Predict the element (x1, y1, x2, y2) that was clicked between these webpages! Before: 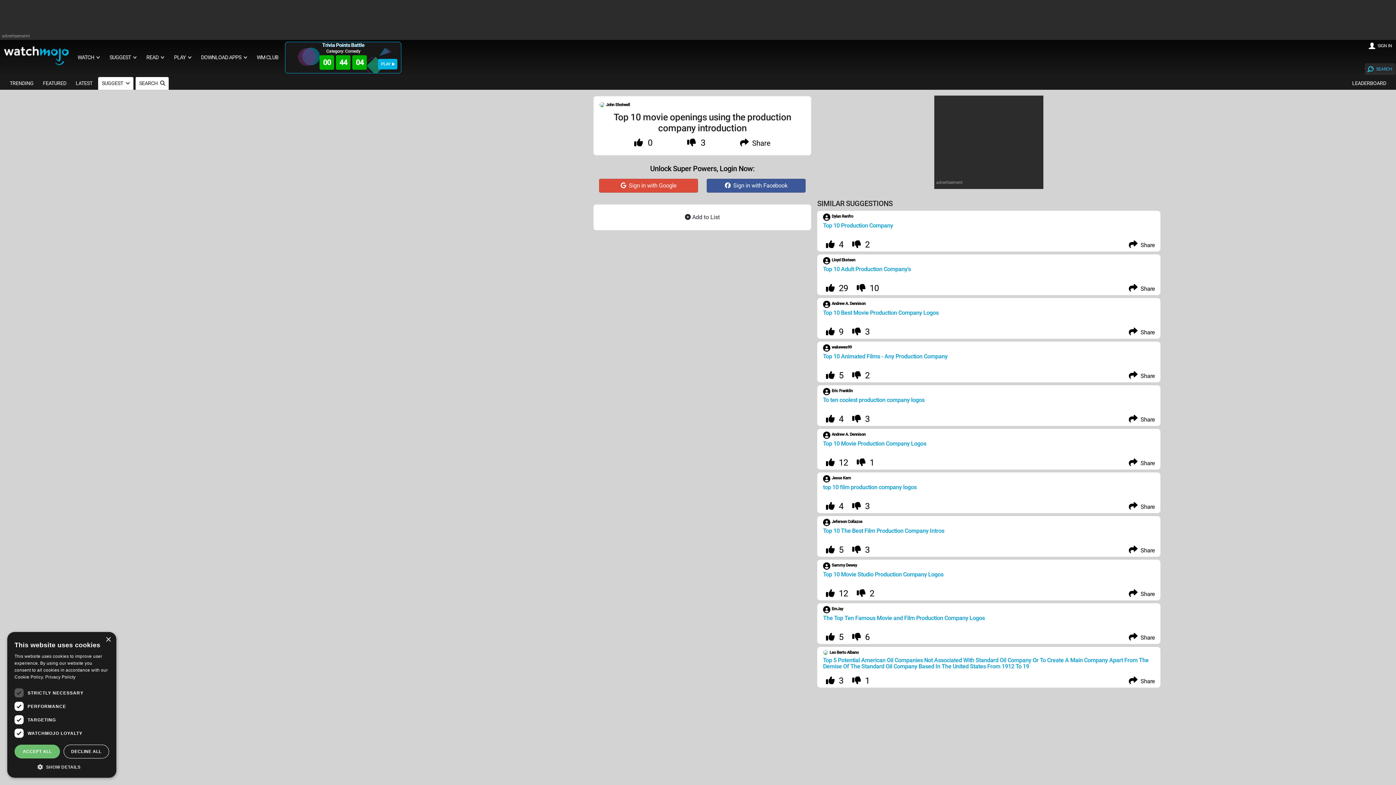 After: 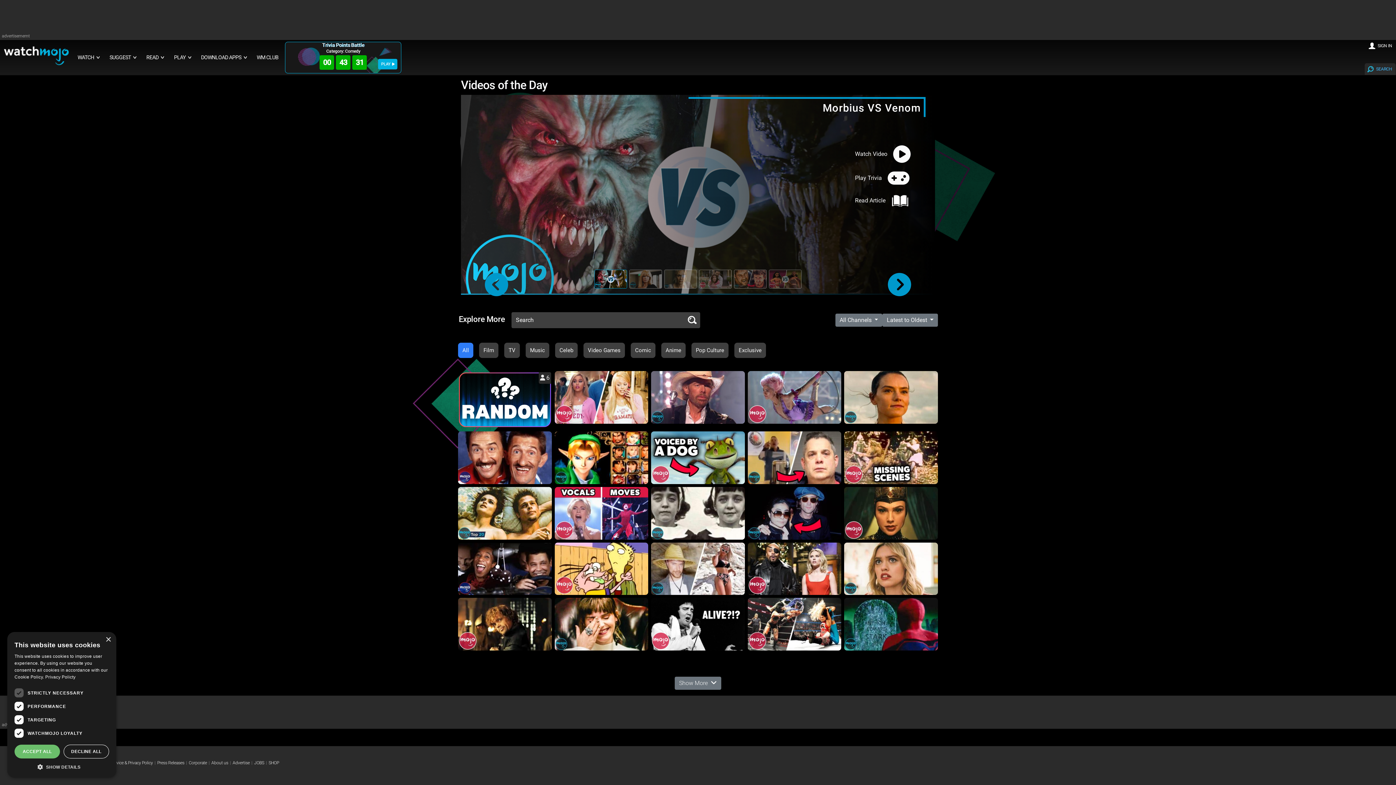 Action: bbox: (4, 44, 68, 67)